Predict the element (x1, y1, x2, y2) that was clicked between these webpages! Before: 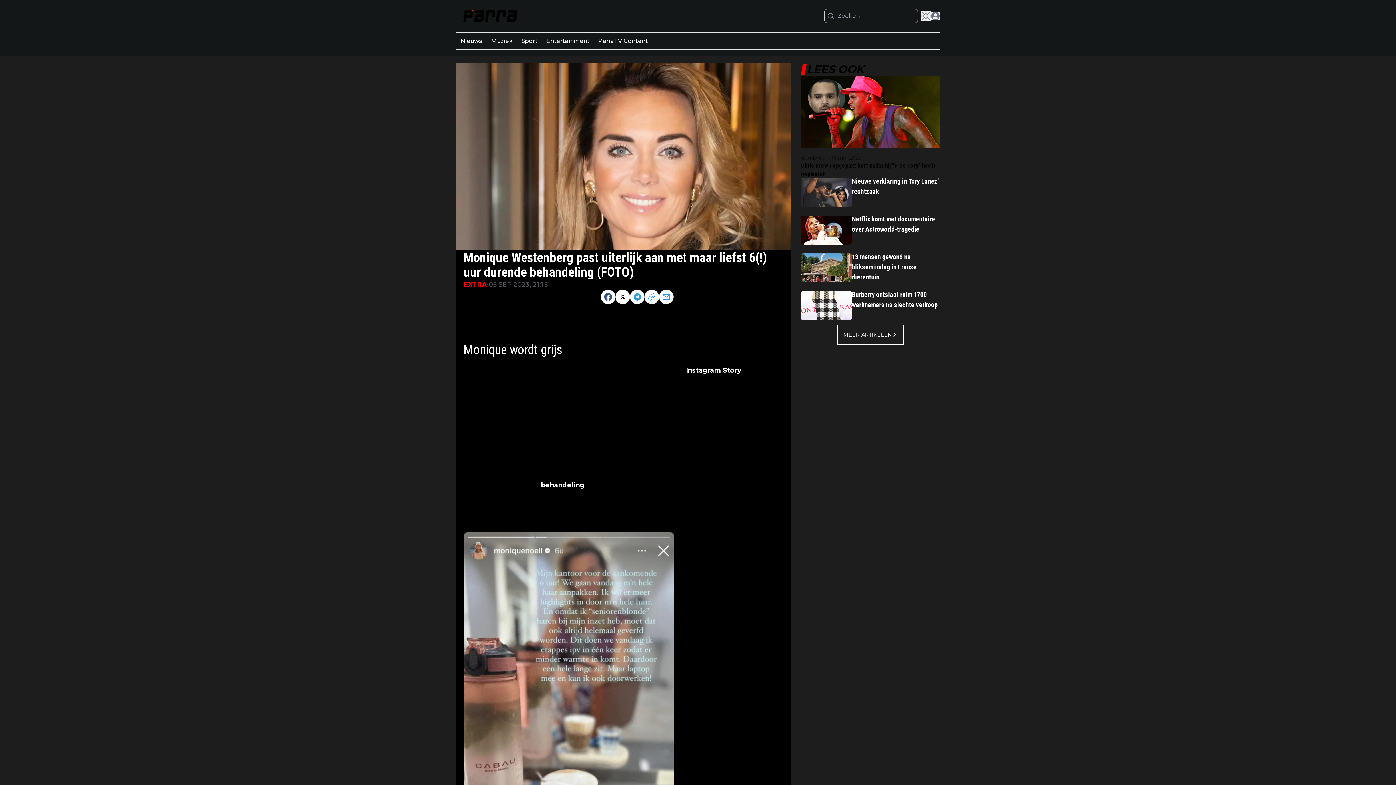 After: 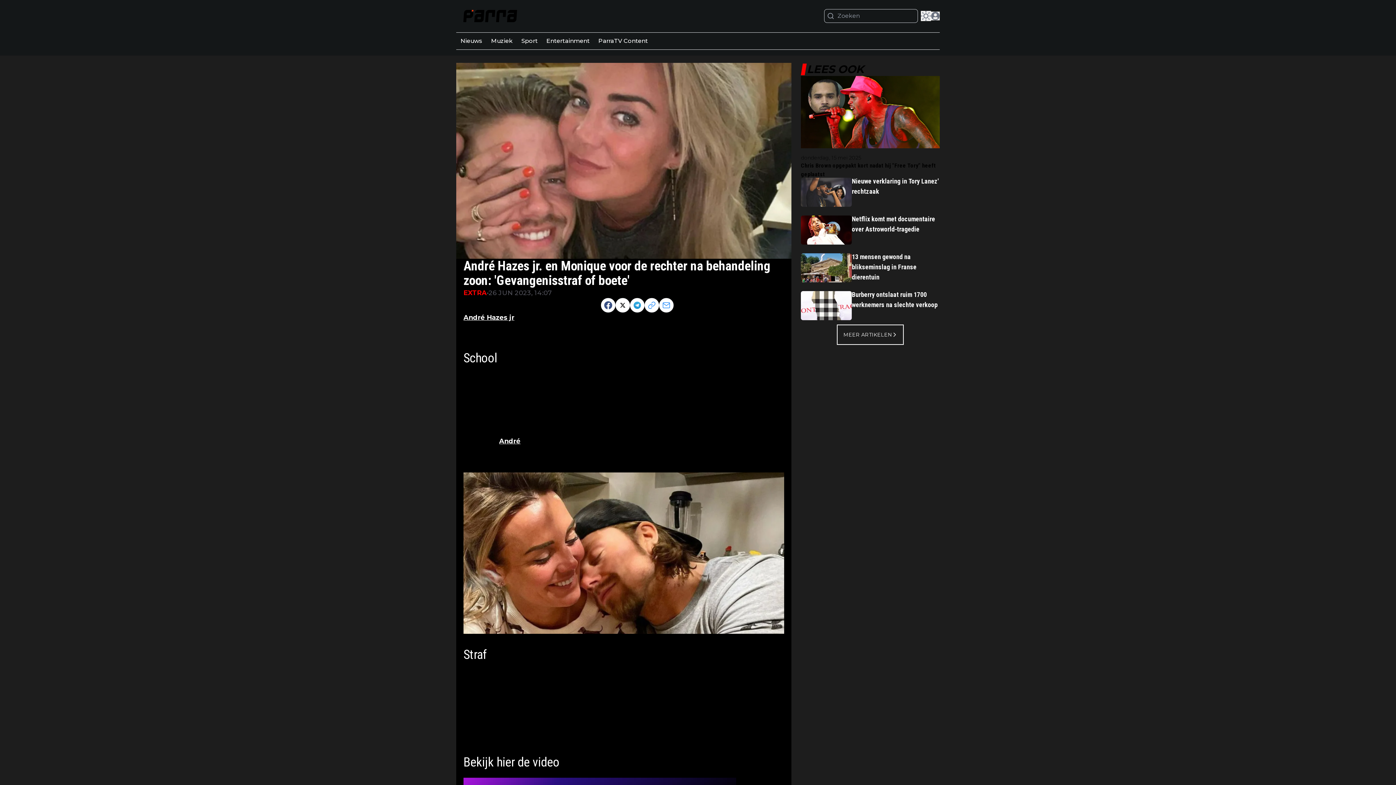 Action: bbox: (541, 481, 584, 489) label: behandeling